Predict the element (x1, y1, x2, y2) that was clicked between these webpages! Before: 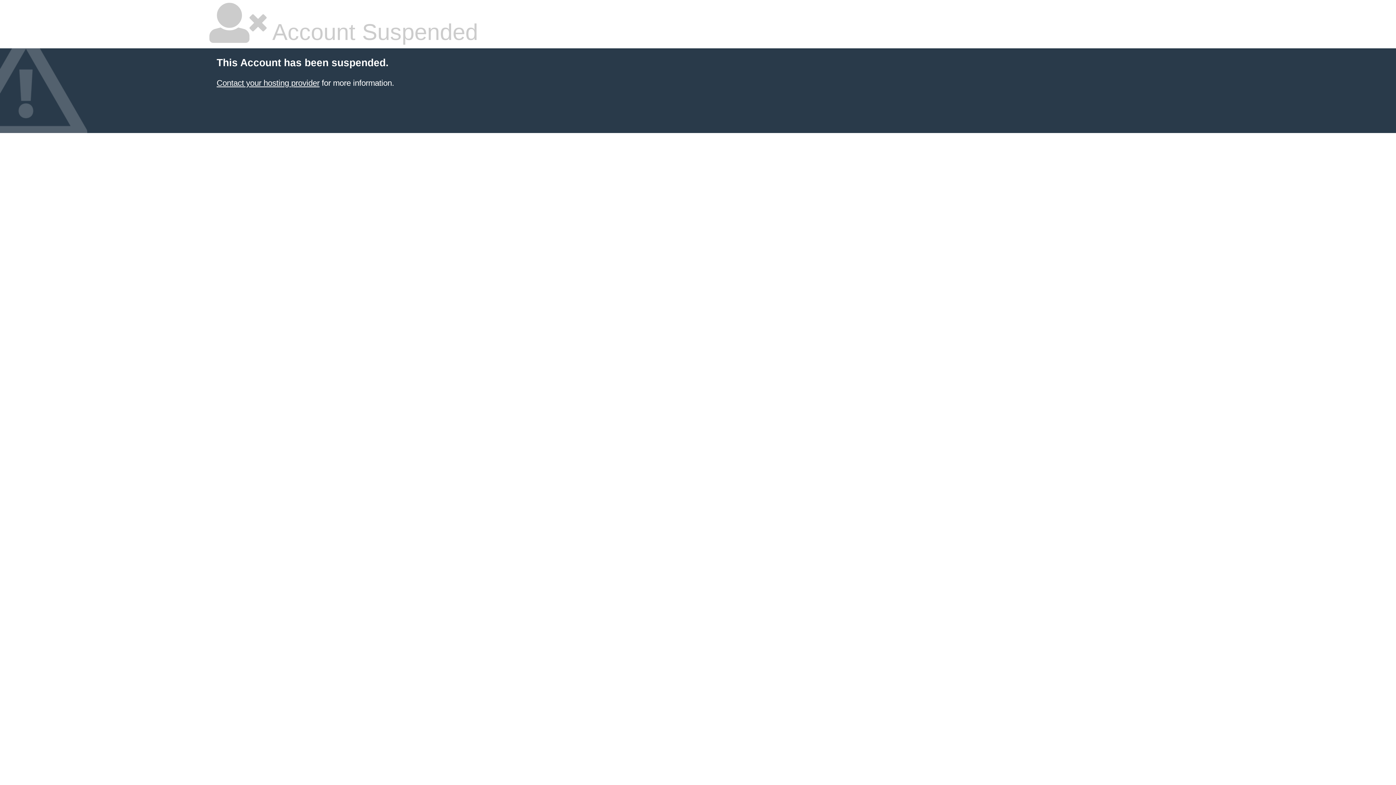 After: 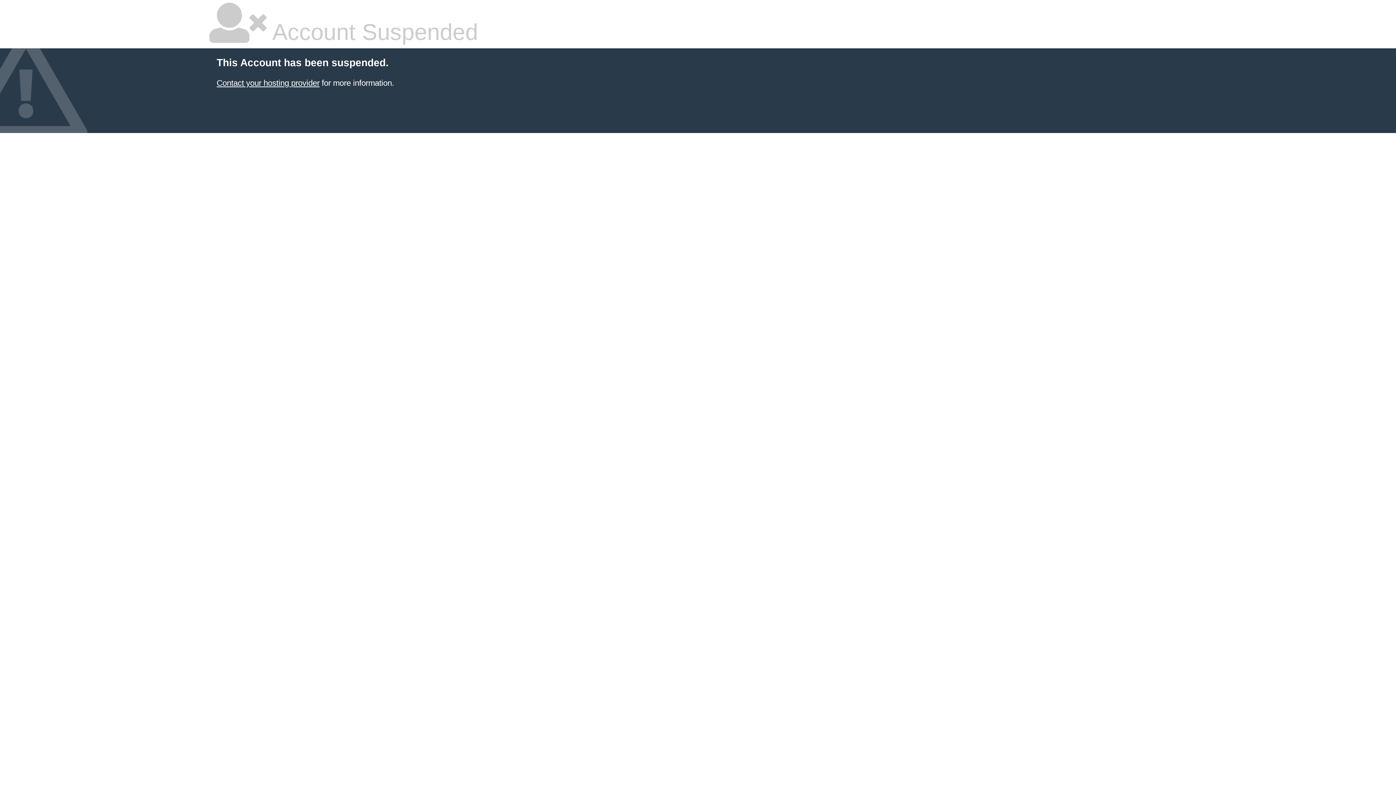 Action: bbox: (216, 78, 319, 87) label: Contact your hosting provider